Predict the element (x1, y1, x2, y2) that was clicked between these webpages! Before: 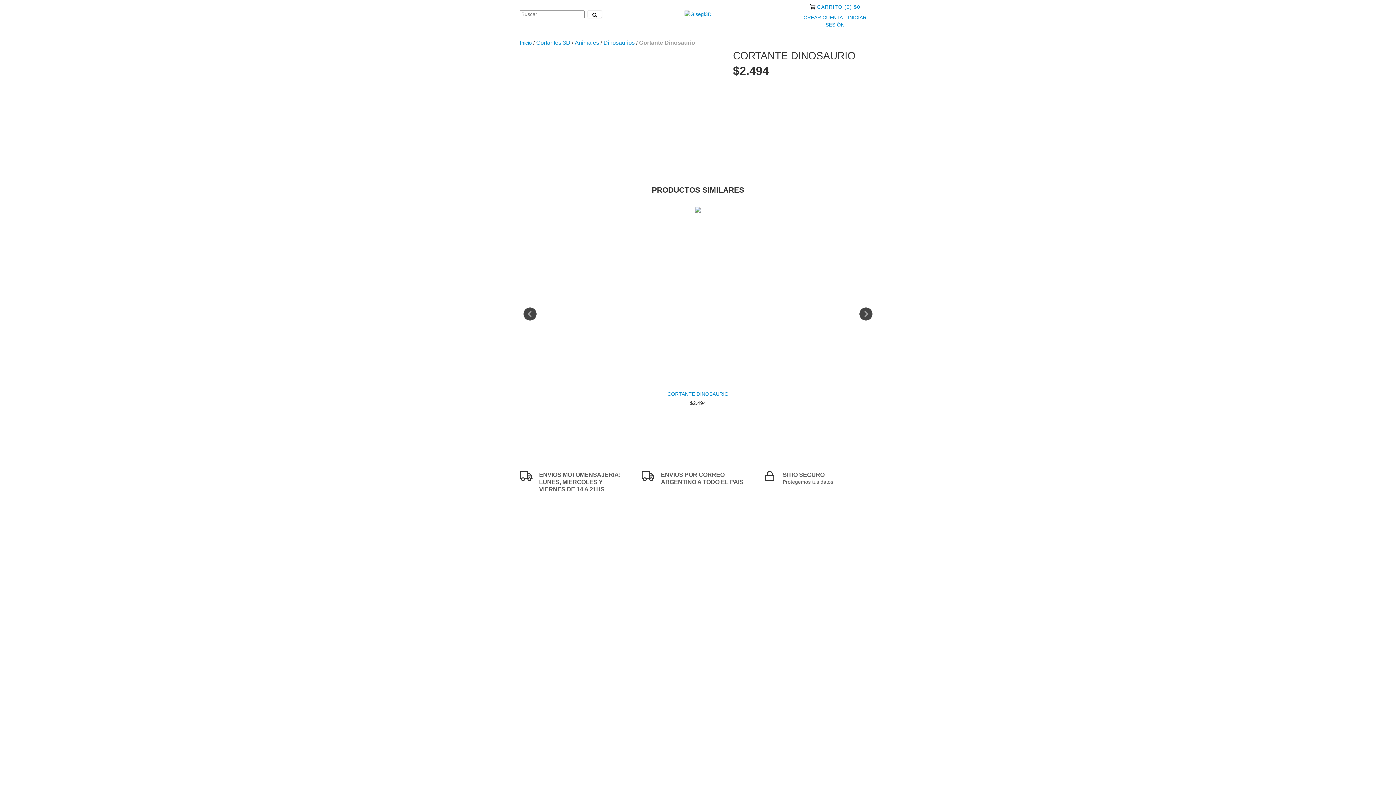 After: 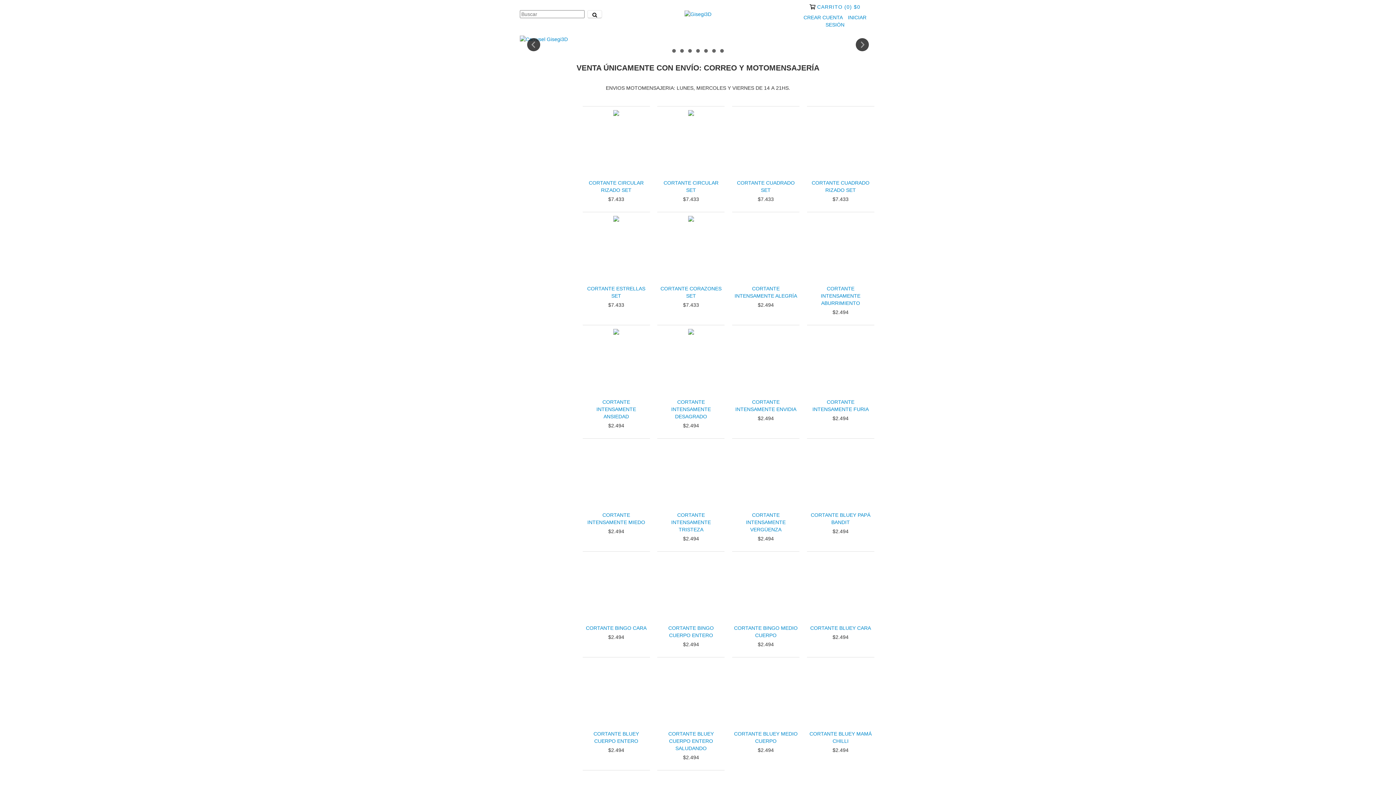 Action: bbox: (684, 10, 711, 16)